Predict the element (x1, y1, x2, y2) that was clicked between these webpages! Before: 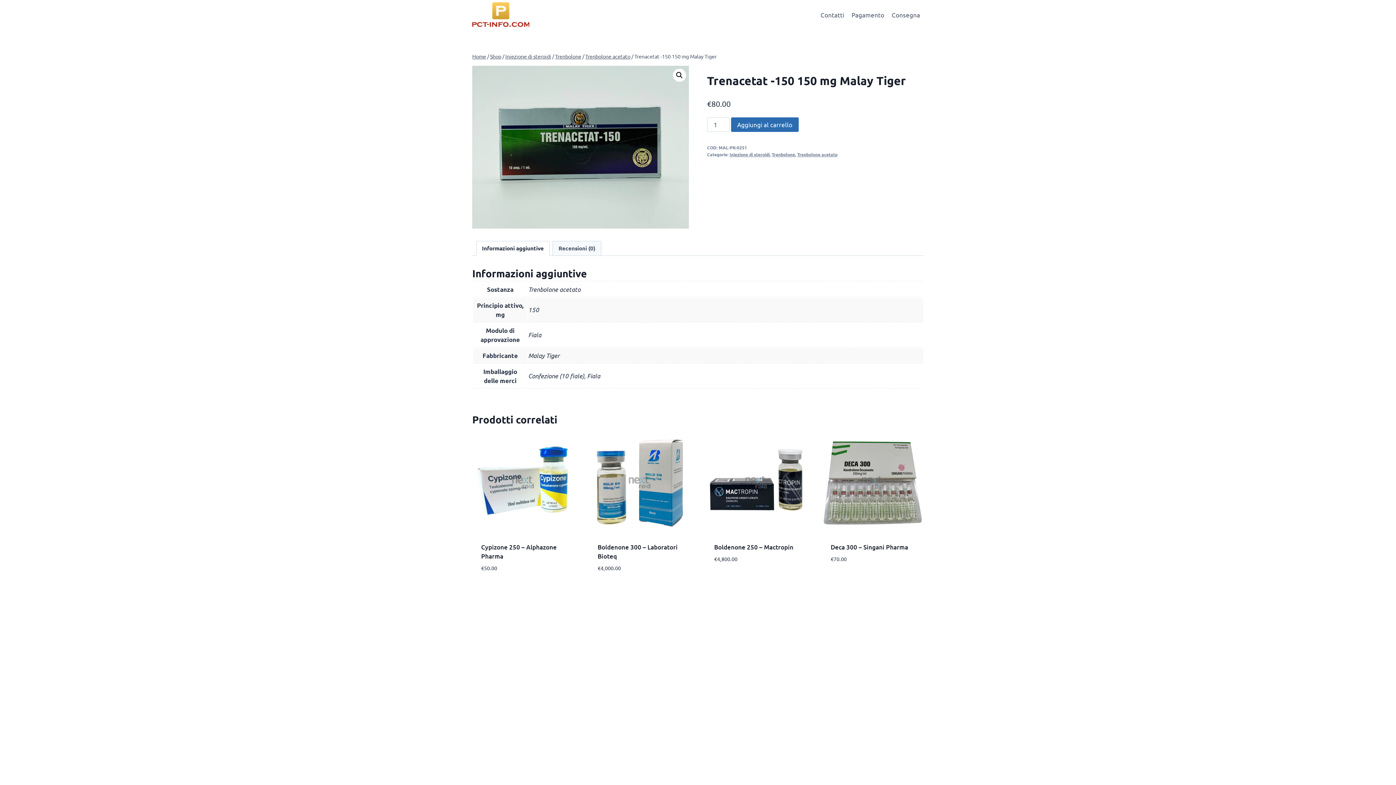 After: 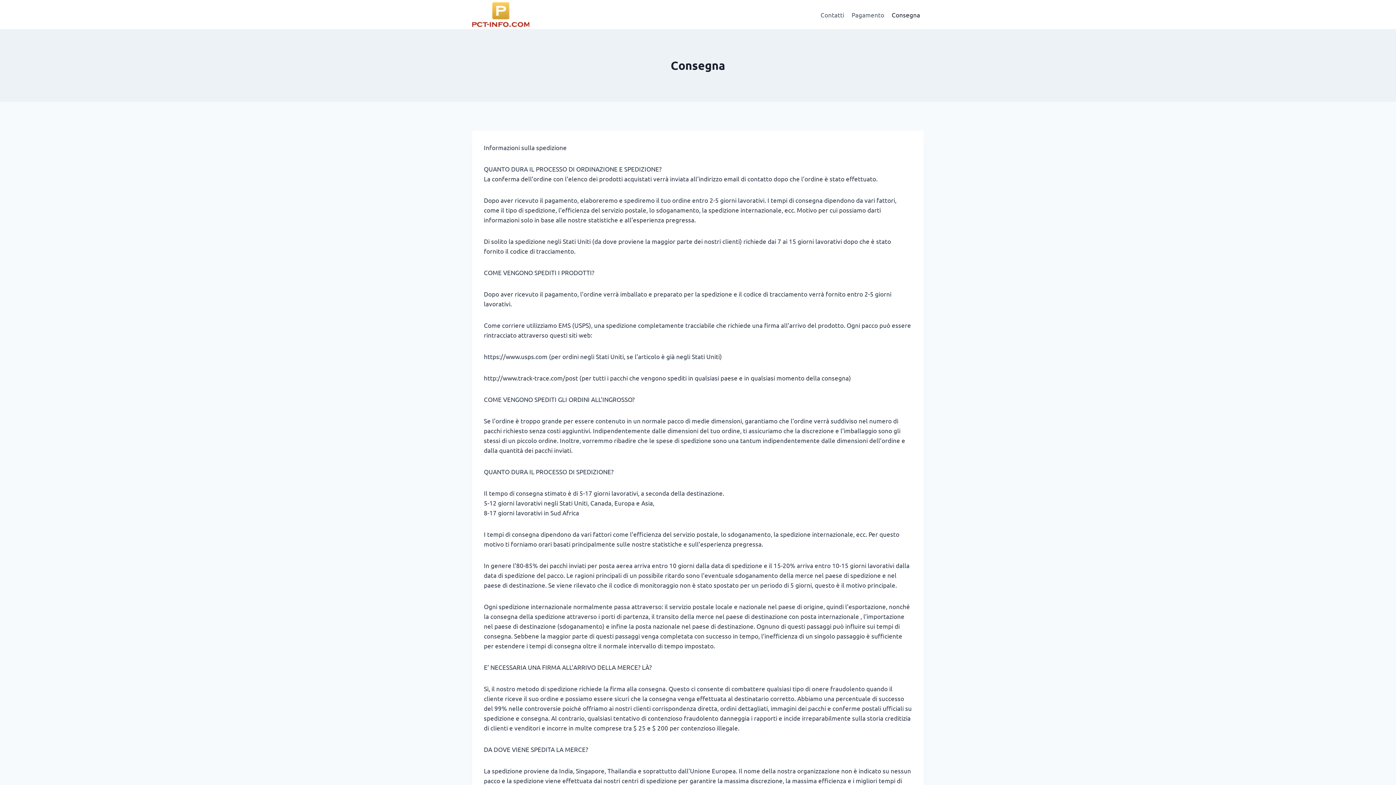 Action: bbox: (888, 5, 924, 23) label: Consegna